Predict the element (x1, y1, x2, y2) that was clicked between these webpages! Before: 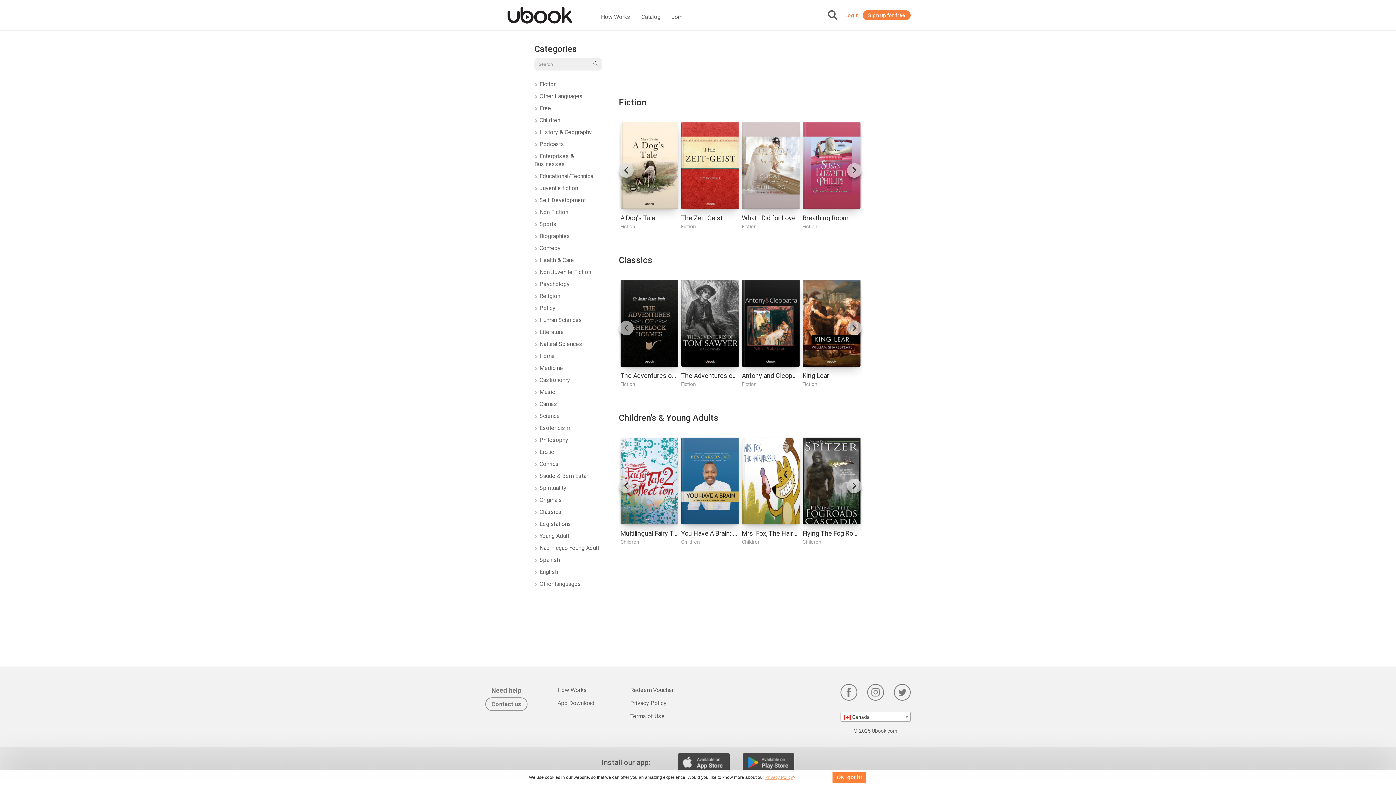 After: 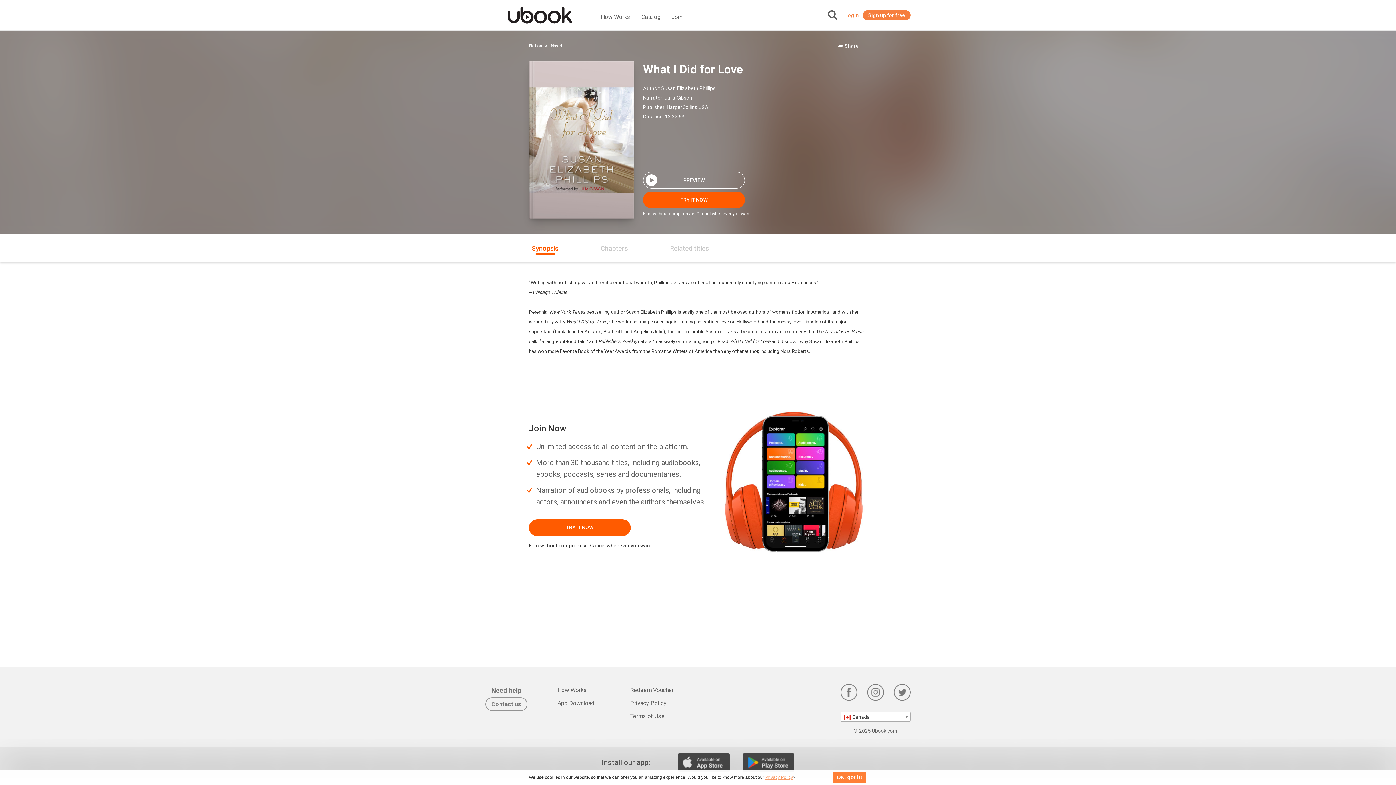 Action: bbox: (742, 122, 799, 208)